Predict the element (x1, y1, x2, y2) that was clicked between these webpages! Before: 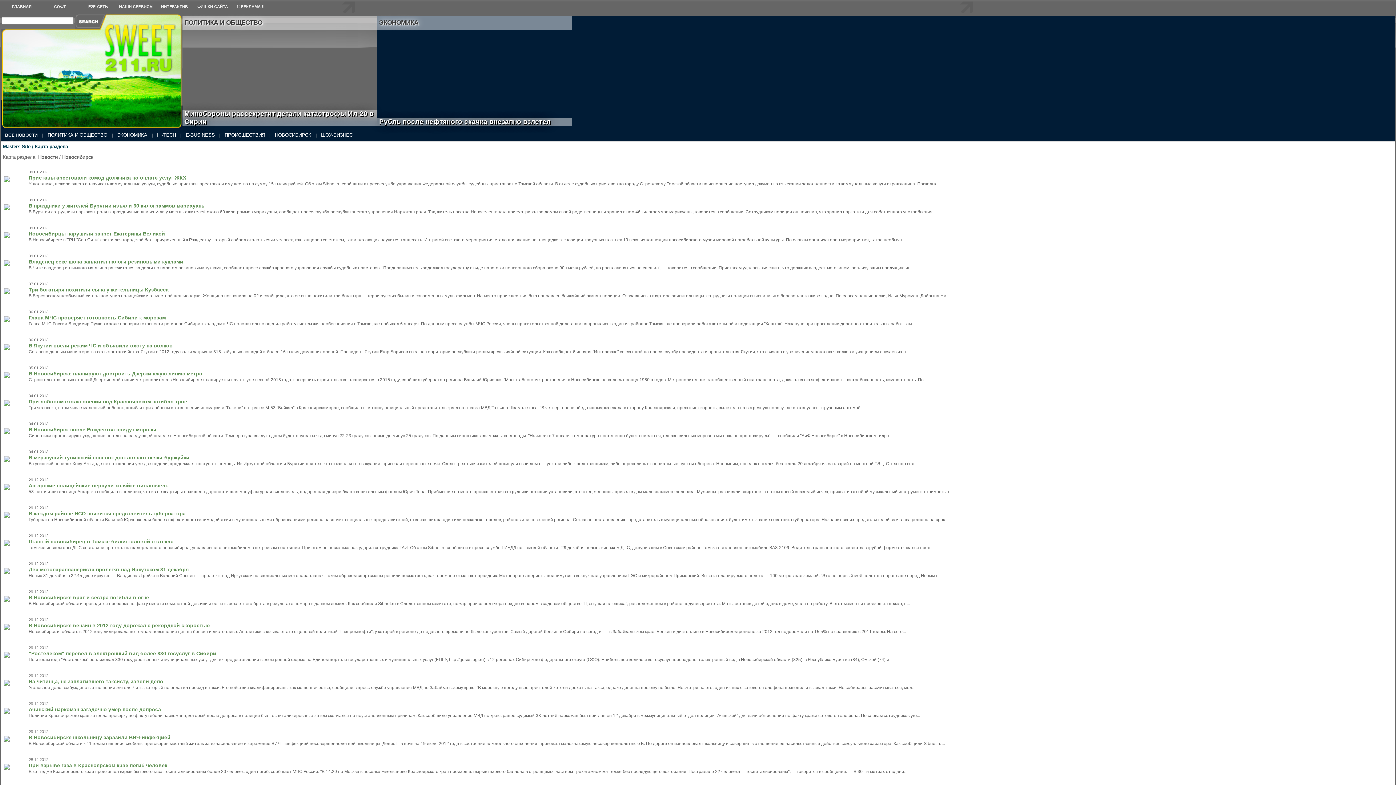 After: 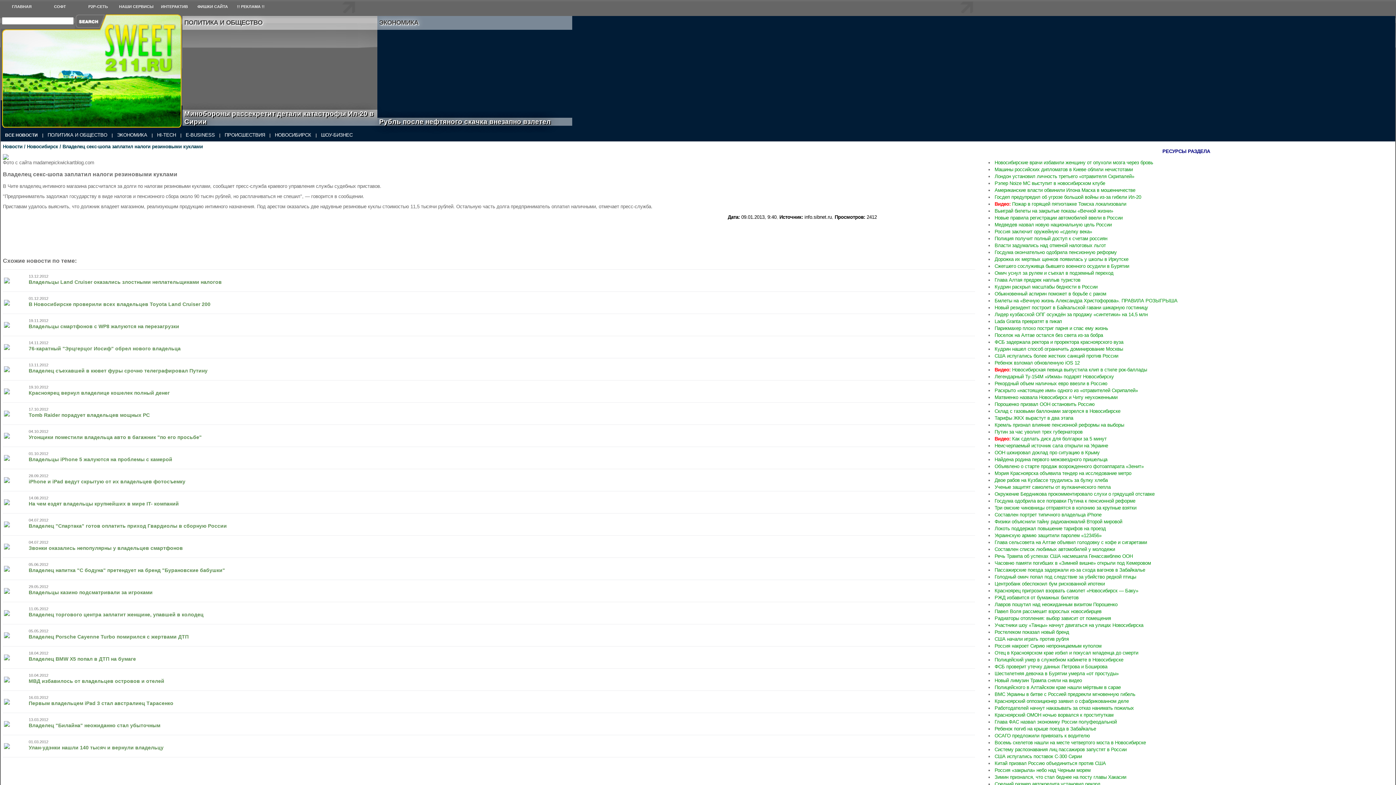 Action: label: Владелец секс-шопа заплатил налоги резиновыми куклами bbox: (28, 258, 183, 264)